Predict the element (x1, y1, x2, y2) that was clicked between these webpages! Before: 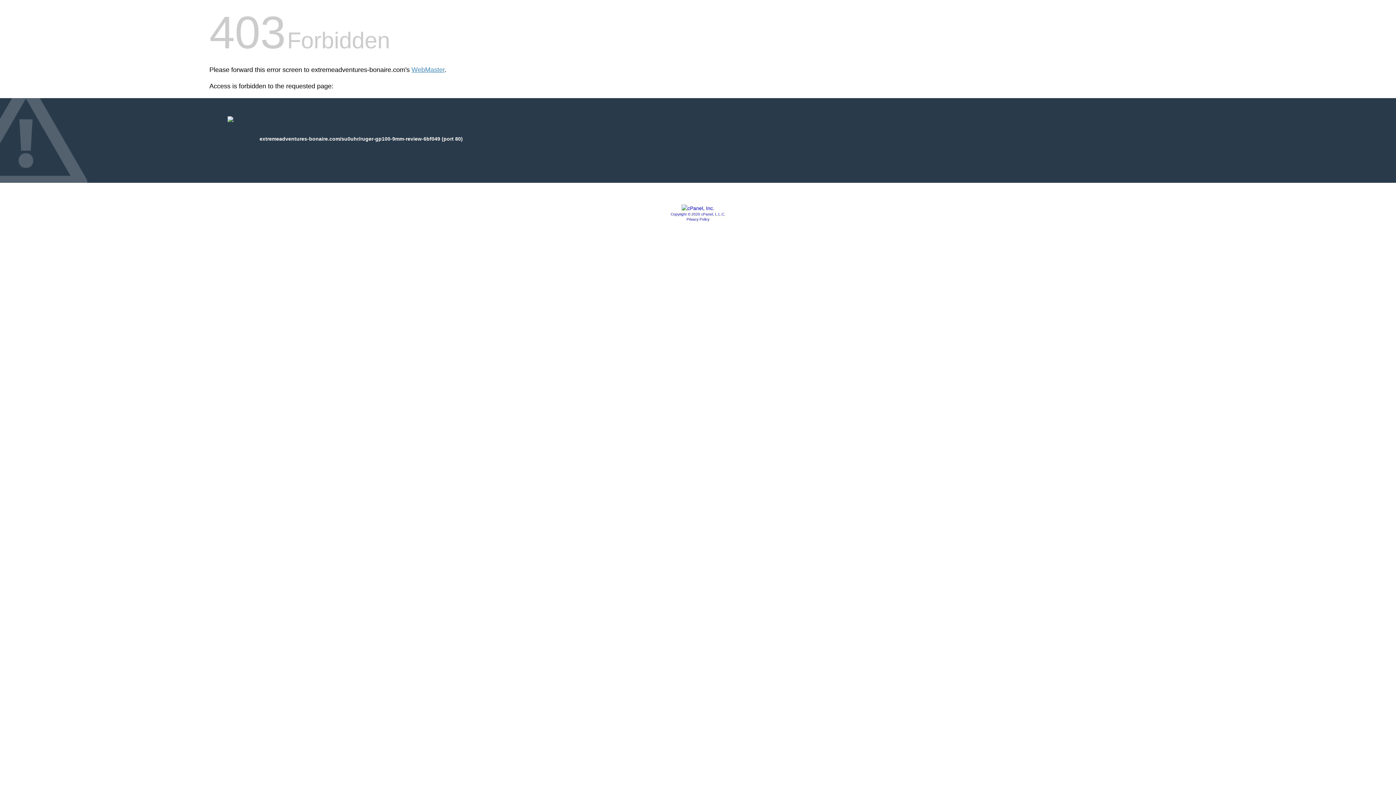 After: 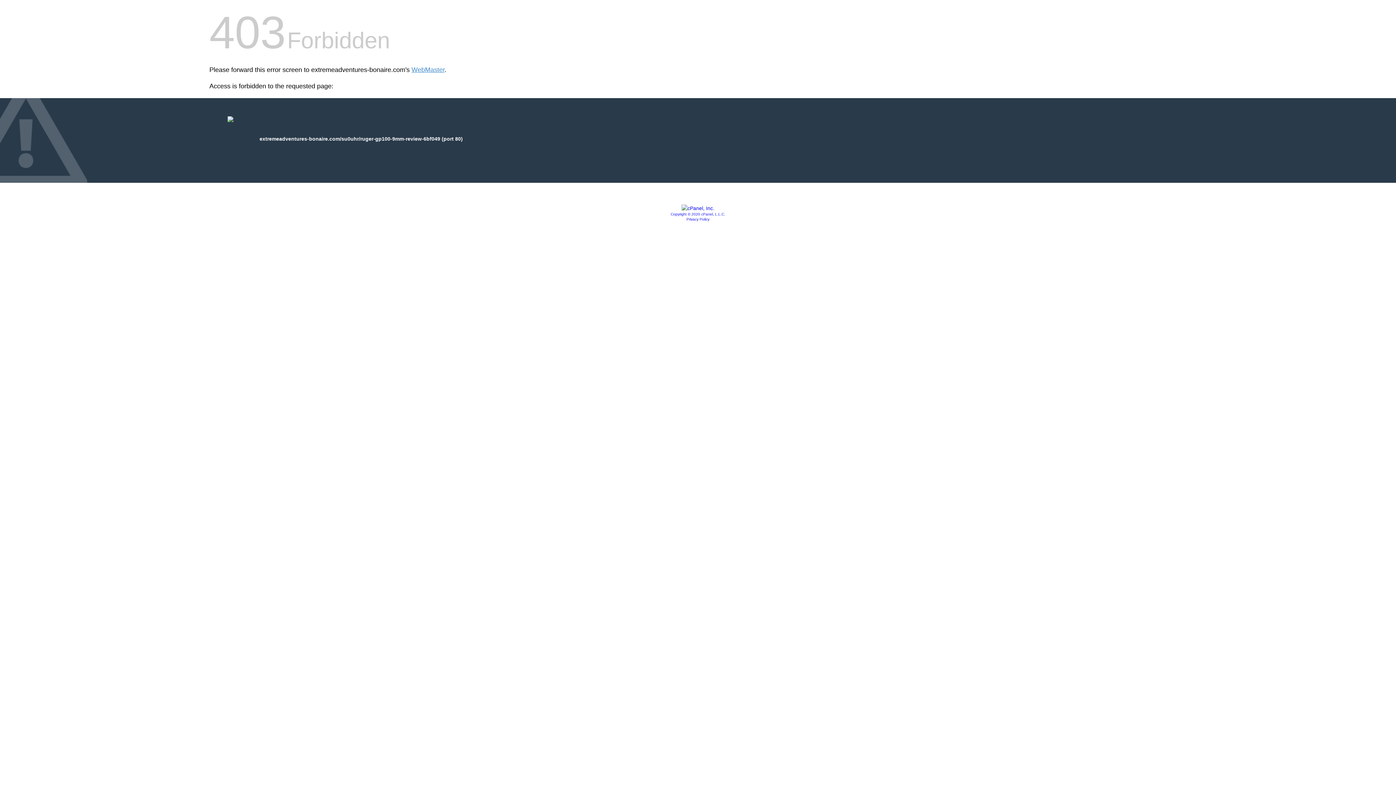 Action: label: Copyright © 2020 cPanel, L.L.C. bbox: (670, 212, 725, 216)